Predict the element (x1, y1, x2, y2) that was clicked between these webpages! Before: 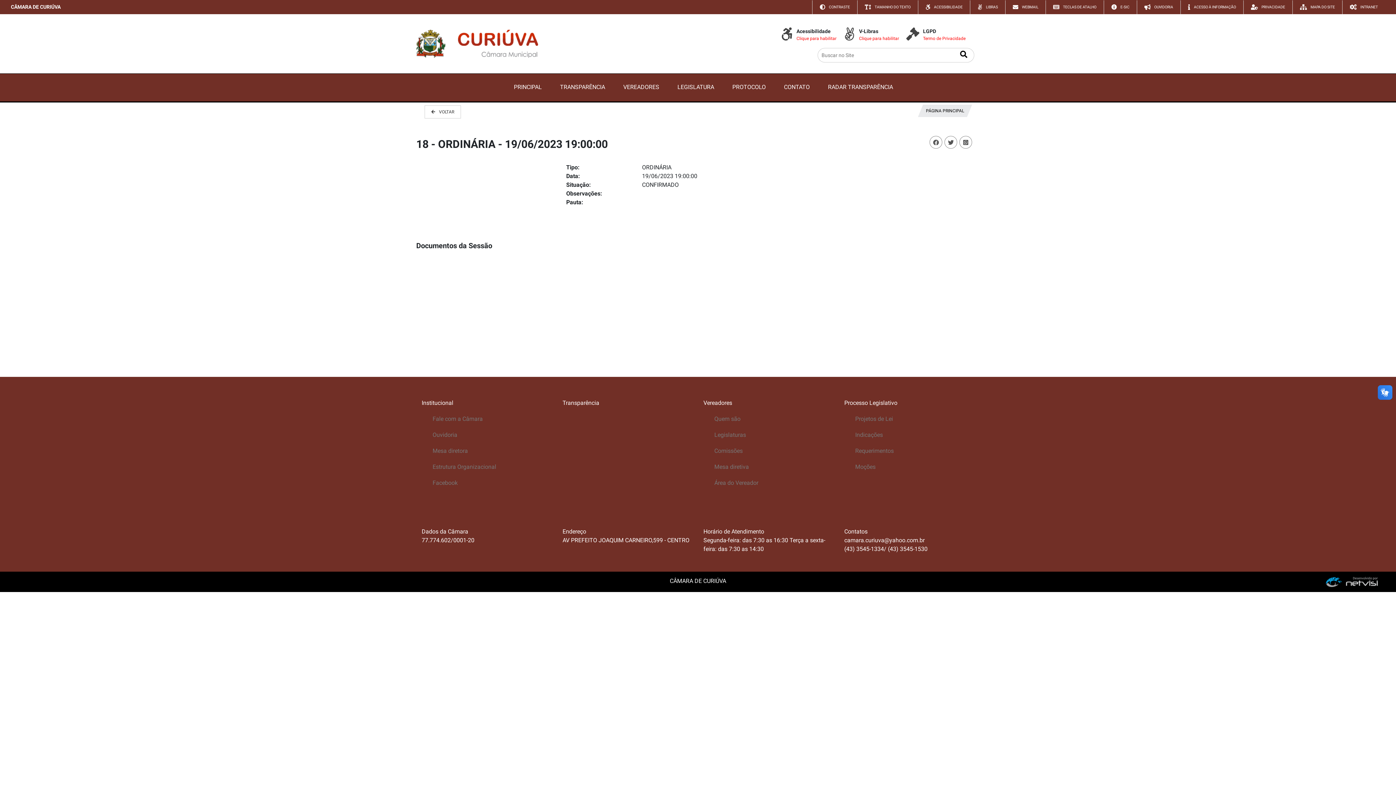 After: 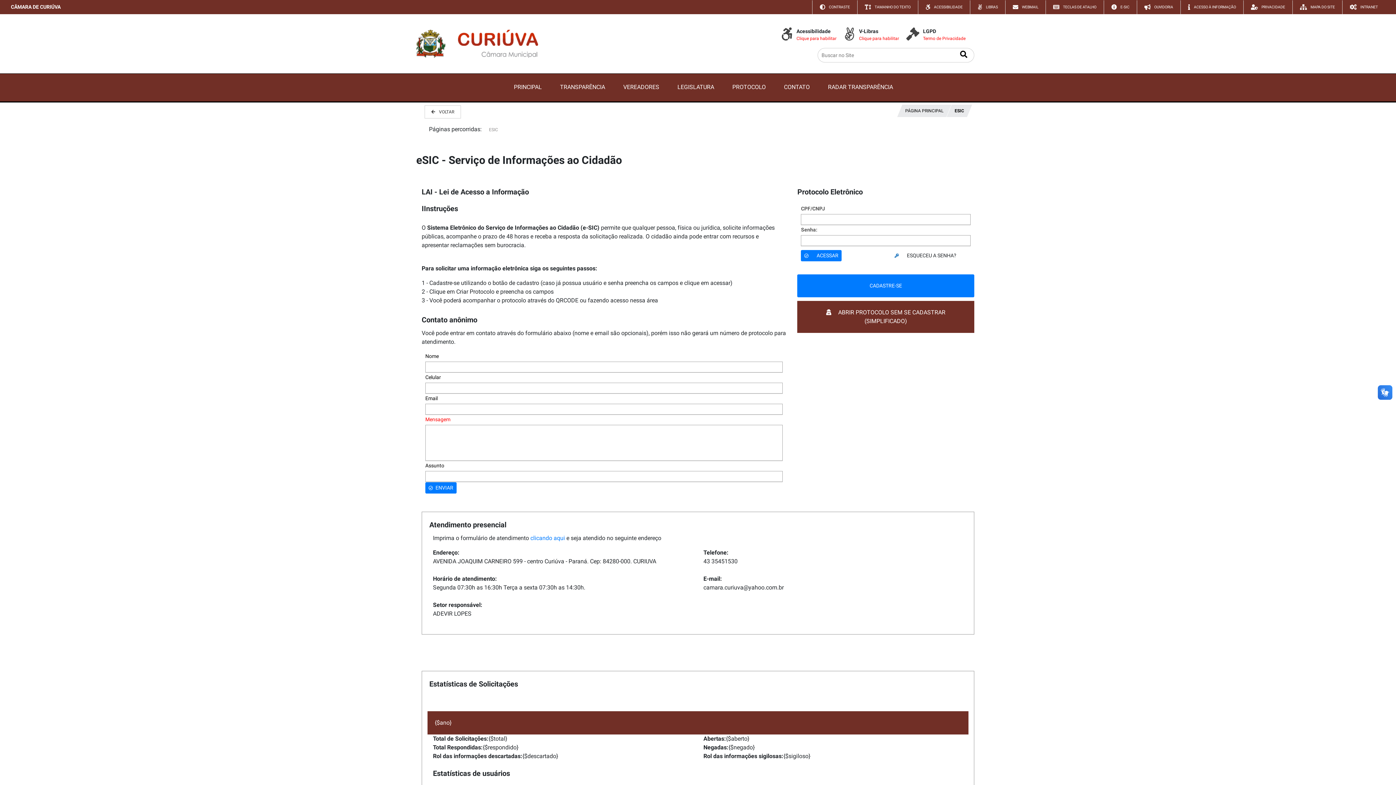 Action: label: Ouvidoria bbox: (421, 427, 551, 443)